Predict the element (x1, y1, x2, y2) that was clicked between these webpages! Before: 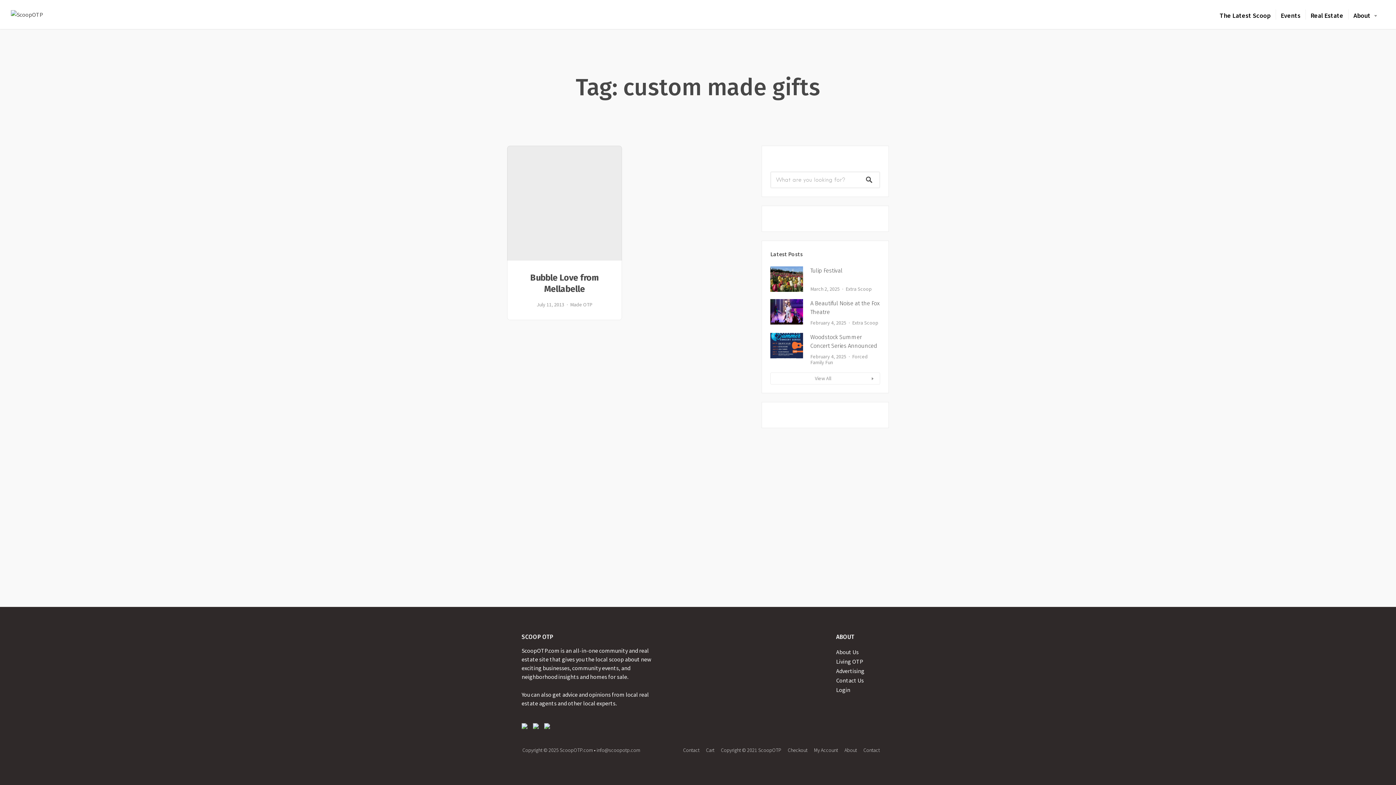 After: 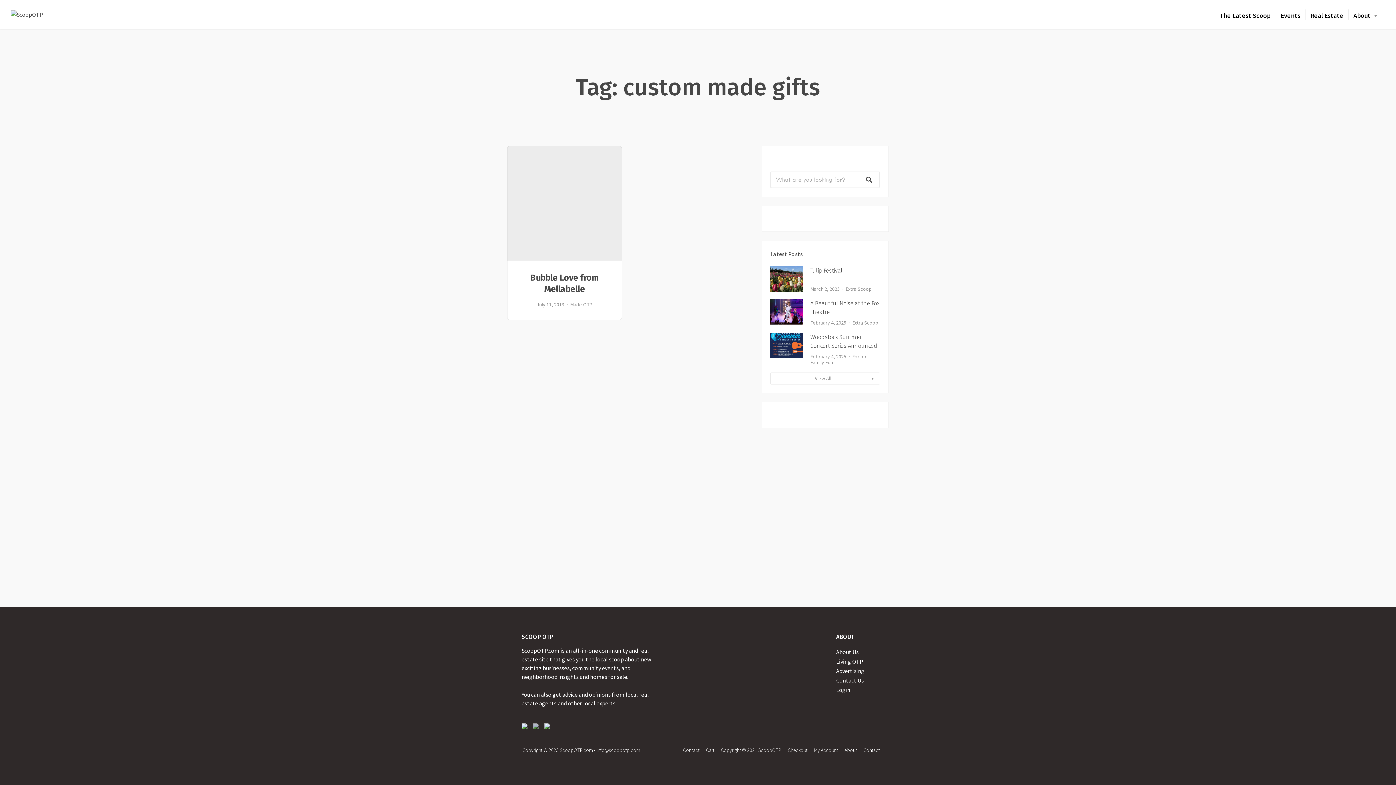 Action: label: 

 bbox: (533, 723, 538, 729)